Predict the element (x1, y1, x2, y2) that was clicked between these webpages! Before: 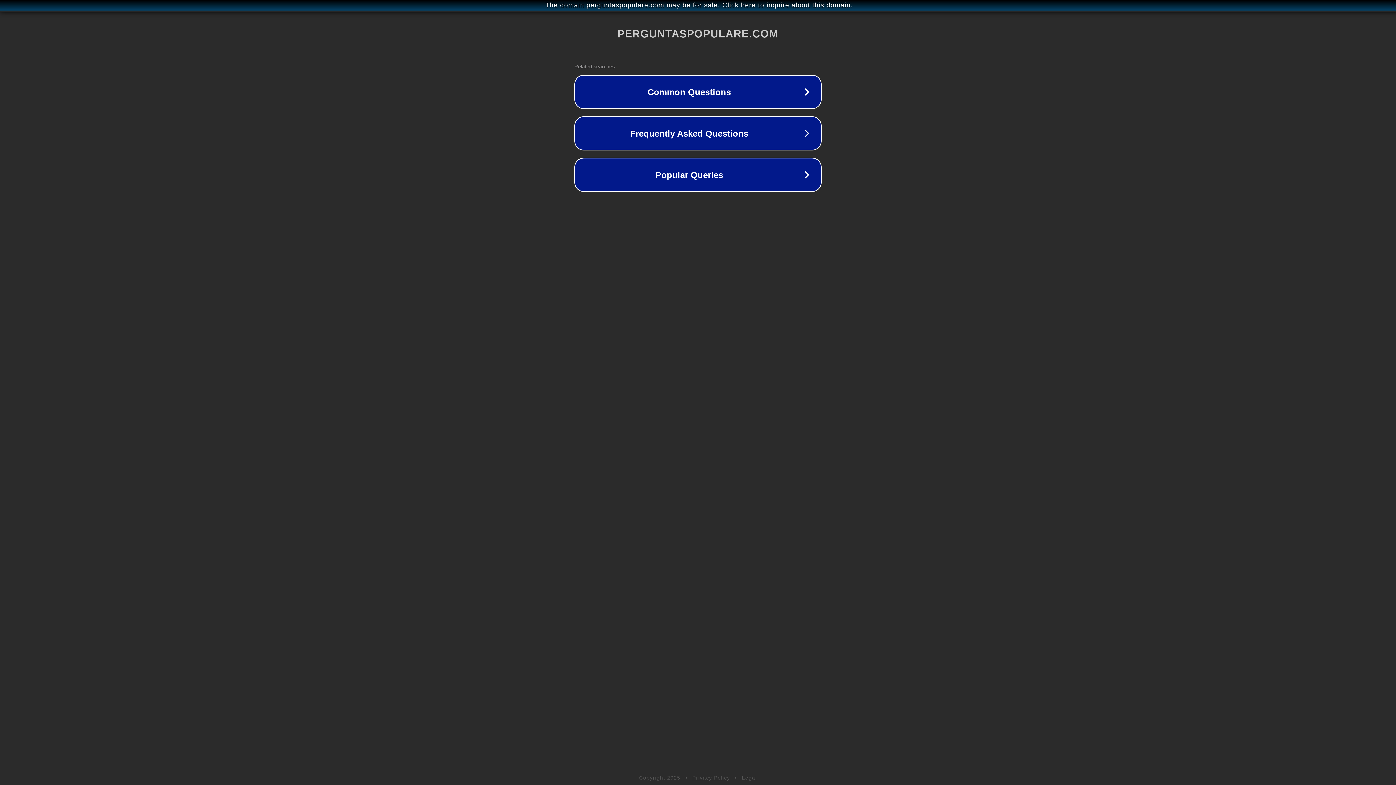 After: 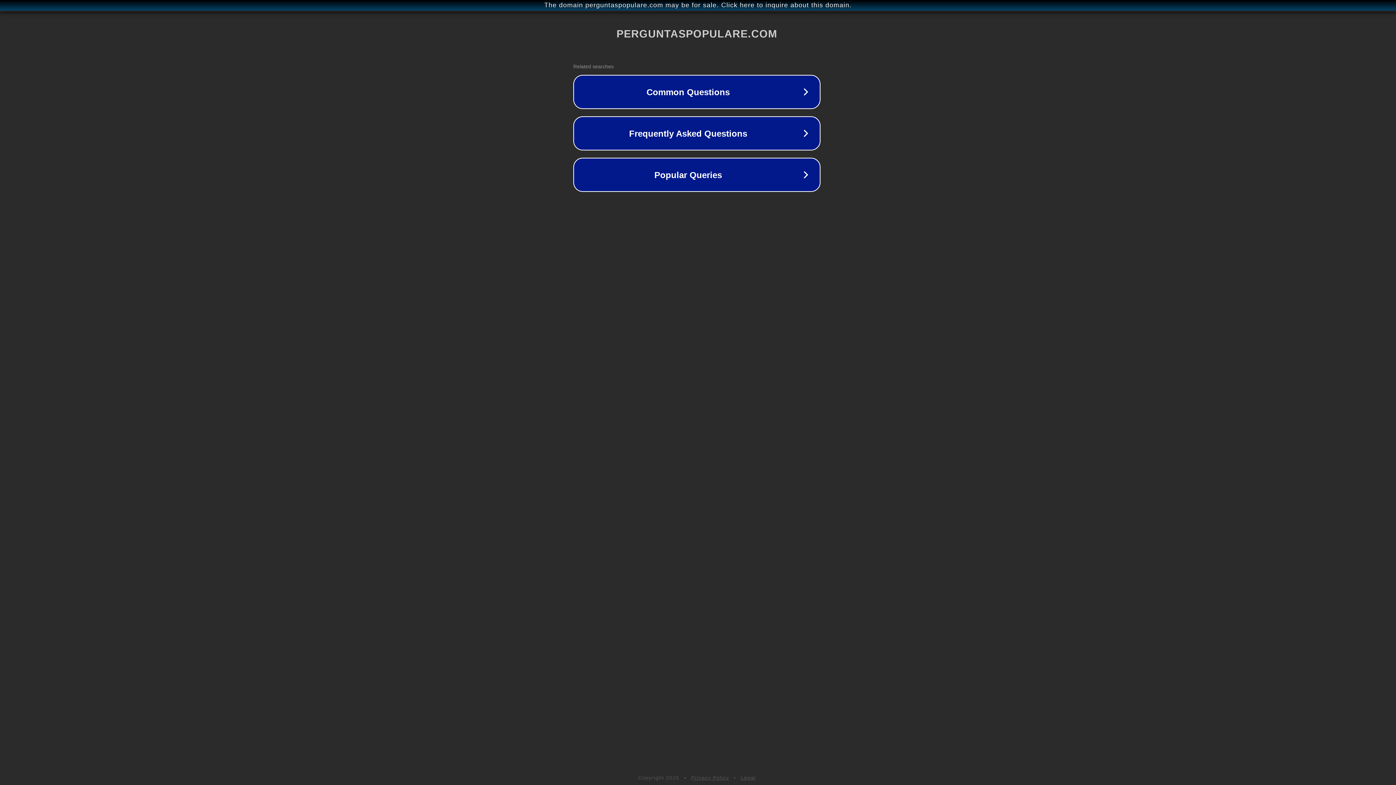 Action: label: The domain perguntaspopulare.com may be for sale. Click here to inquire about this domain. bbox: (1, 1, 1397, 9)